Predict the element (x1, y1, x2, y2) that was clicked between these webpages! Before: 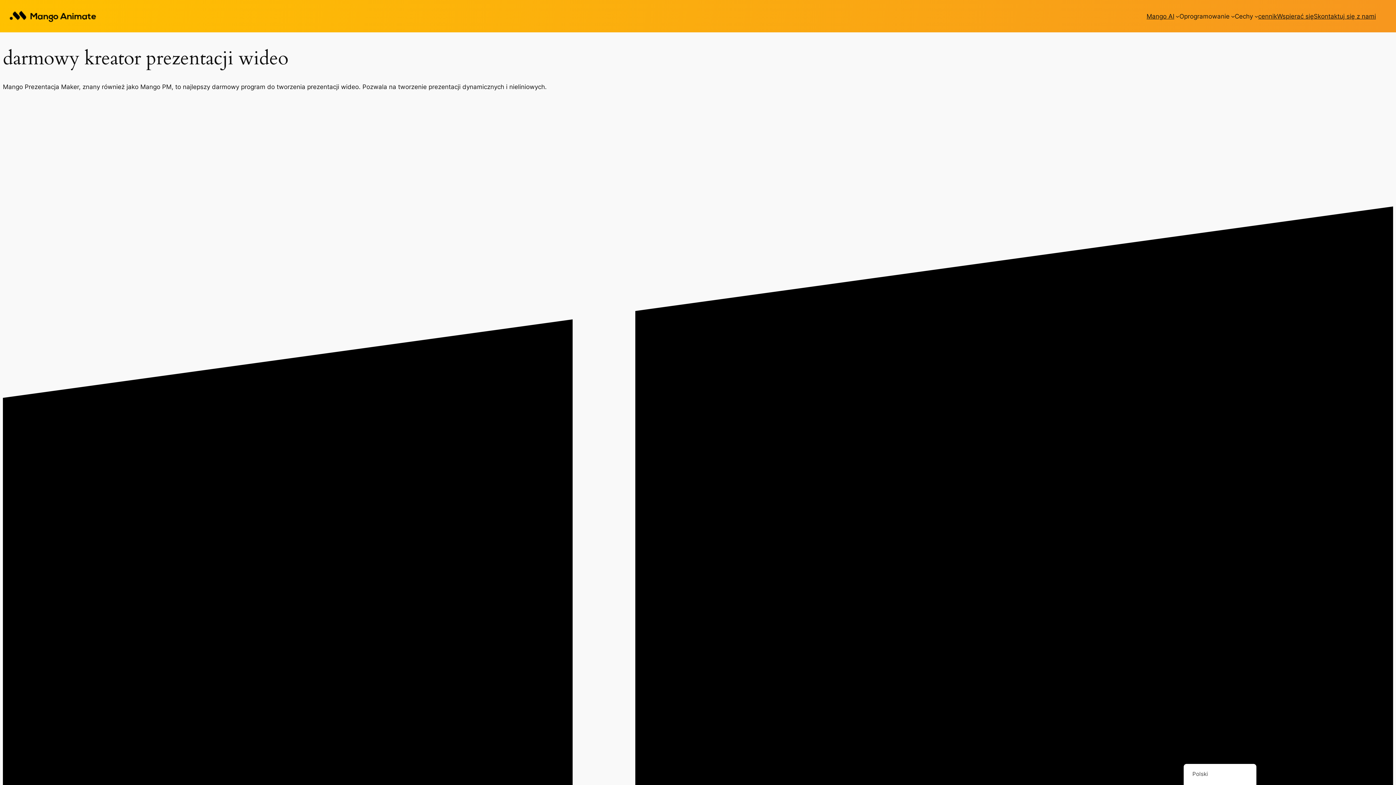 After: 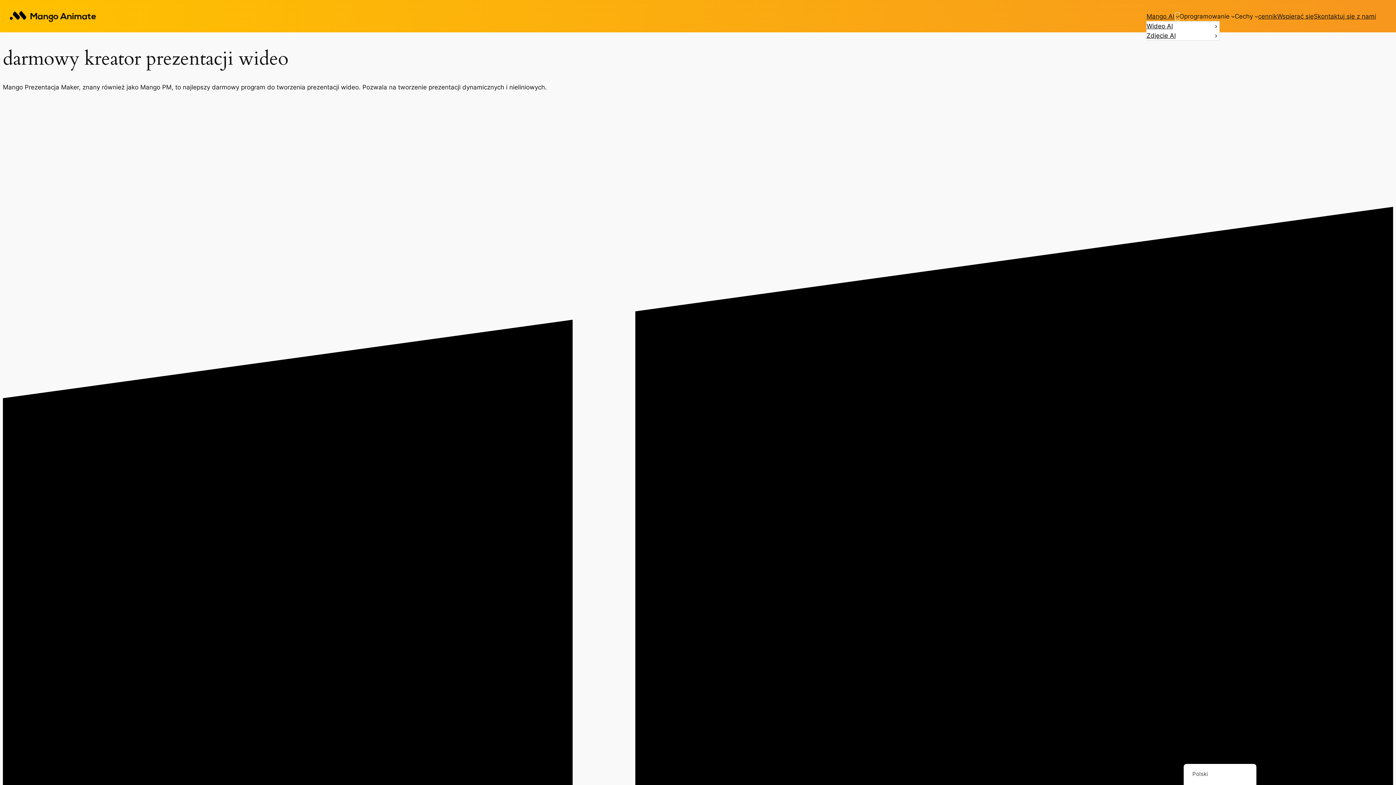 Action: bbox: (1176, 14, 1179, 18) label: Podmenu Mango AI